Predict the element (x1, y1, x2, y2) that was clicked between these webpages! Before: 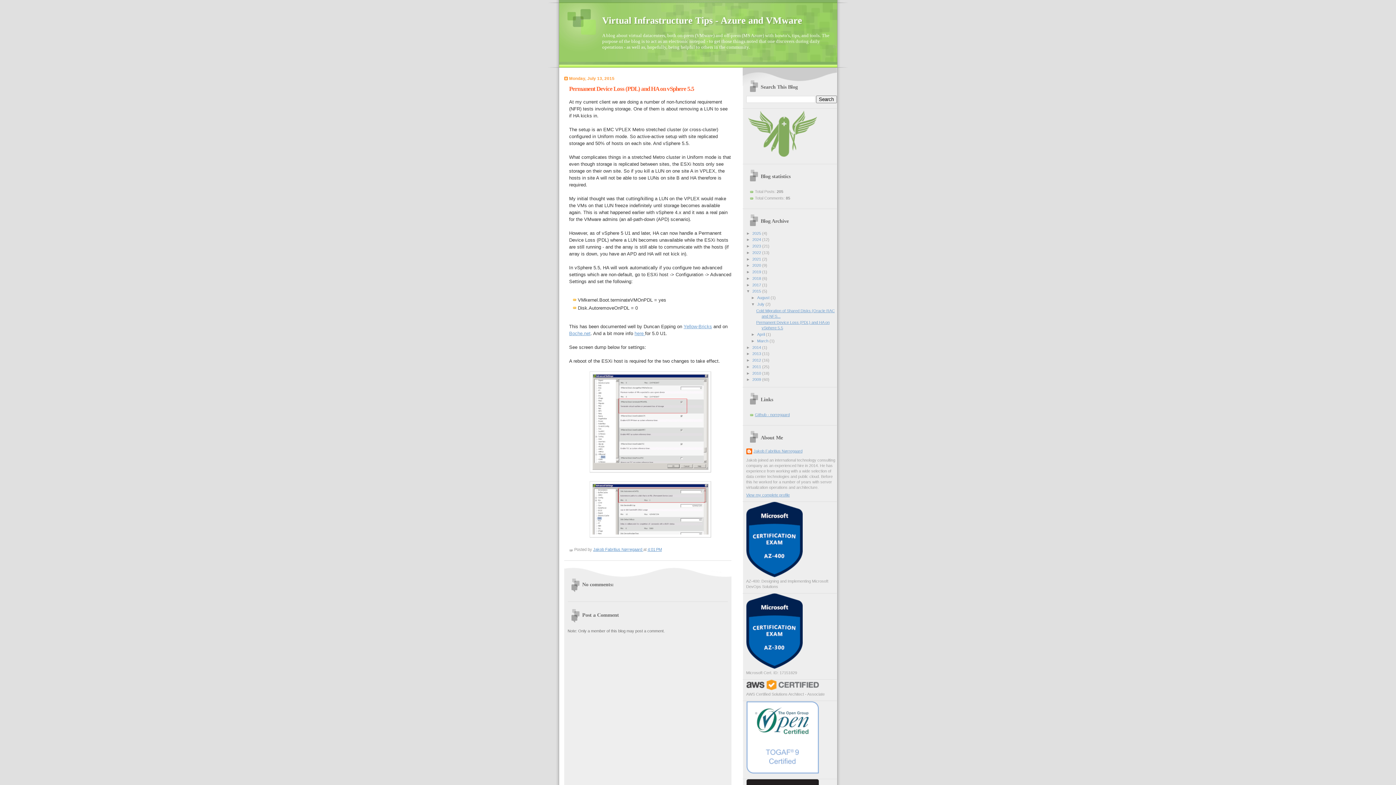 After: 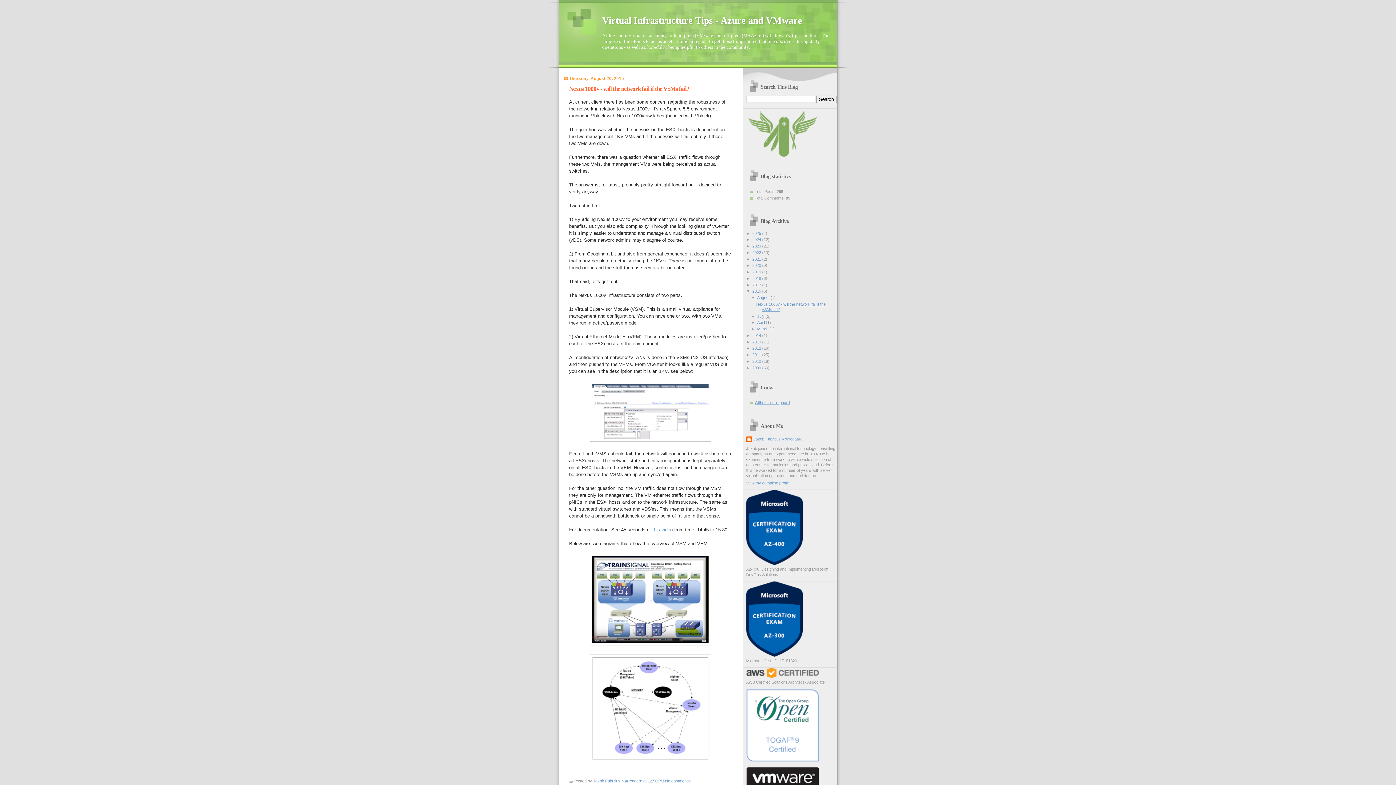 Action: bbox: (752, 289, 762, 293) label: 2015 